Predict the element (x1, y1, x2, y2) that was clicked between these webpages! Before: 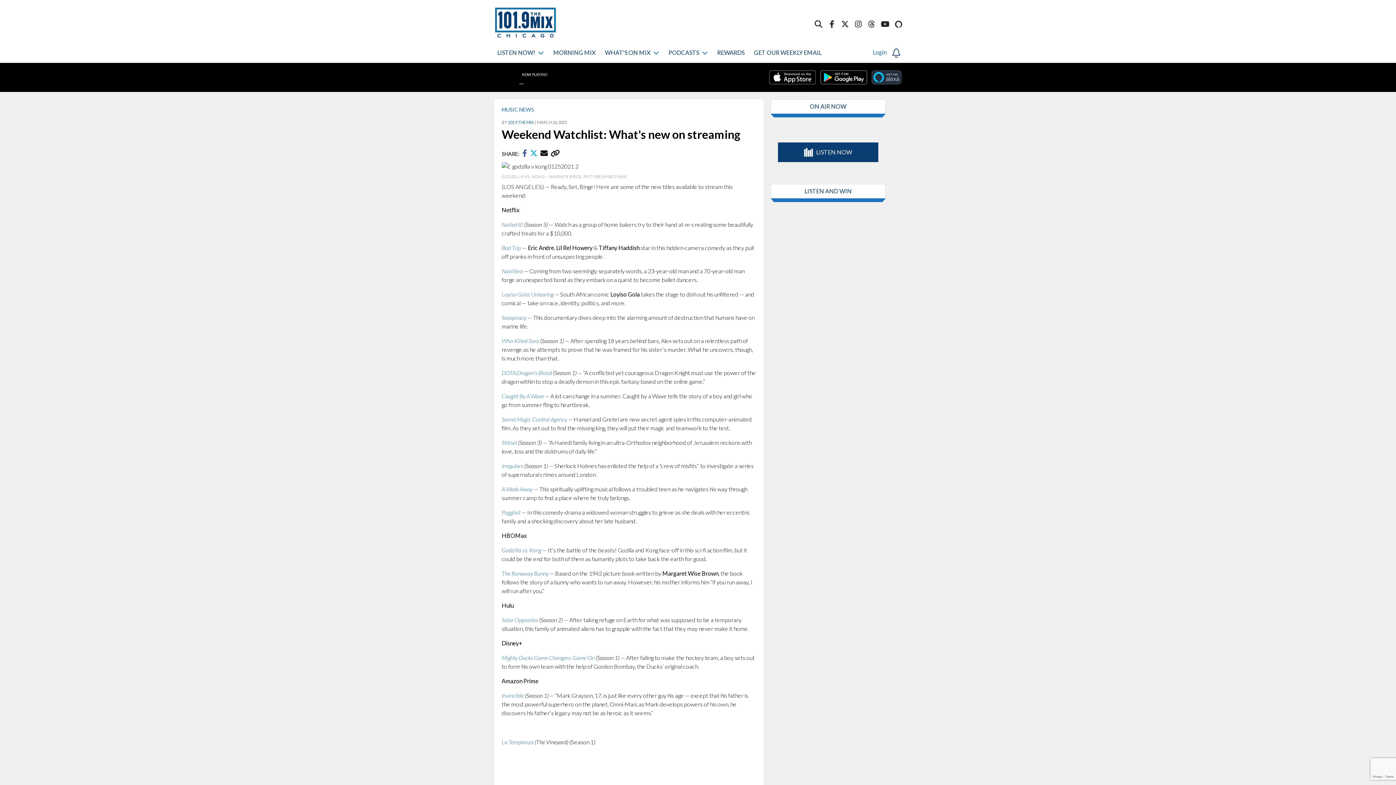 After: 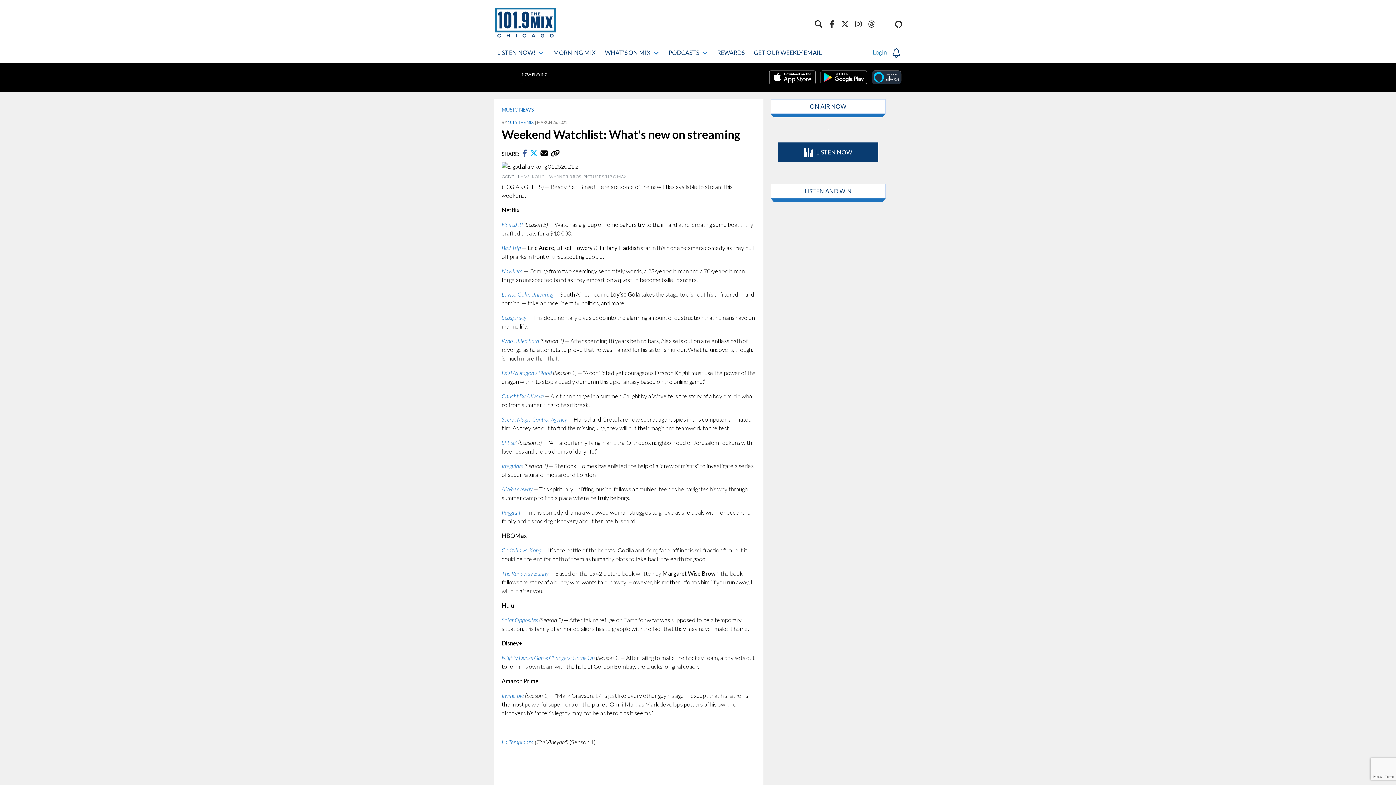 Action: bbox: (881, 20, 889, 27)